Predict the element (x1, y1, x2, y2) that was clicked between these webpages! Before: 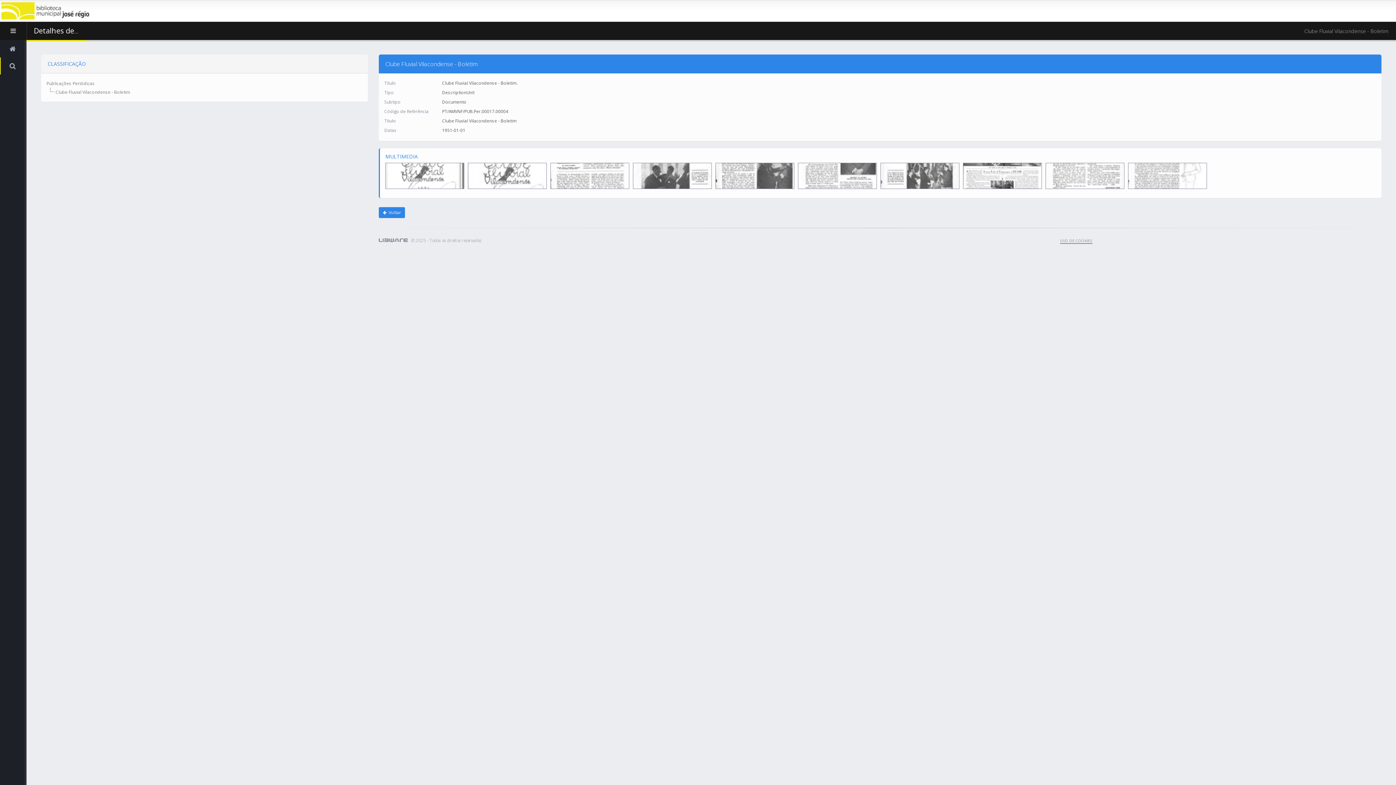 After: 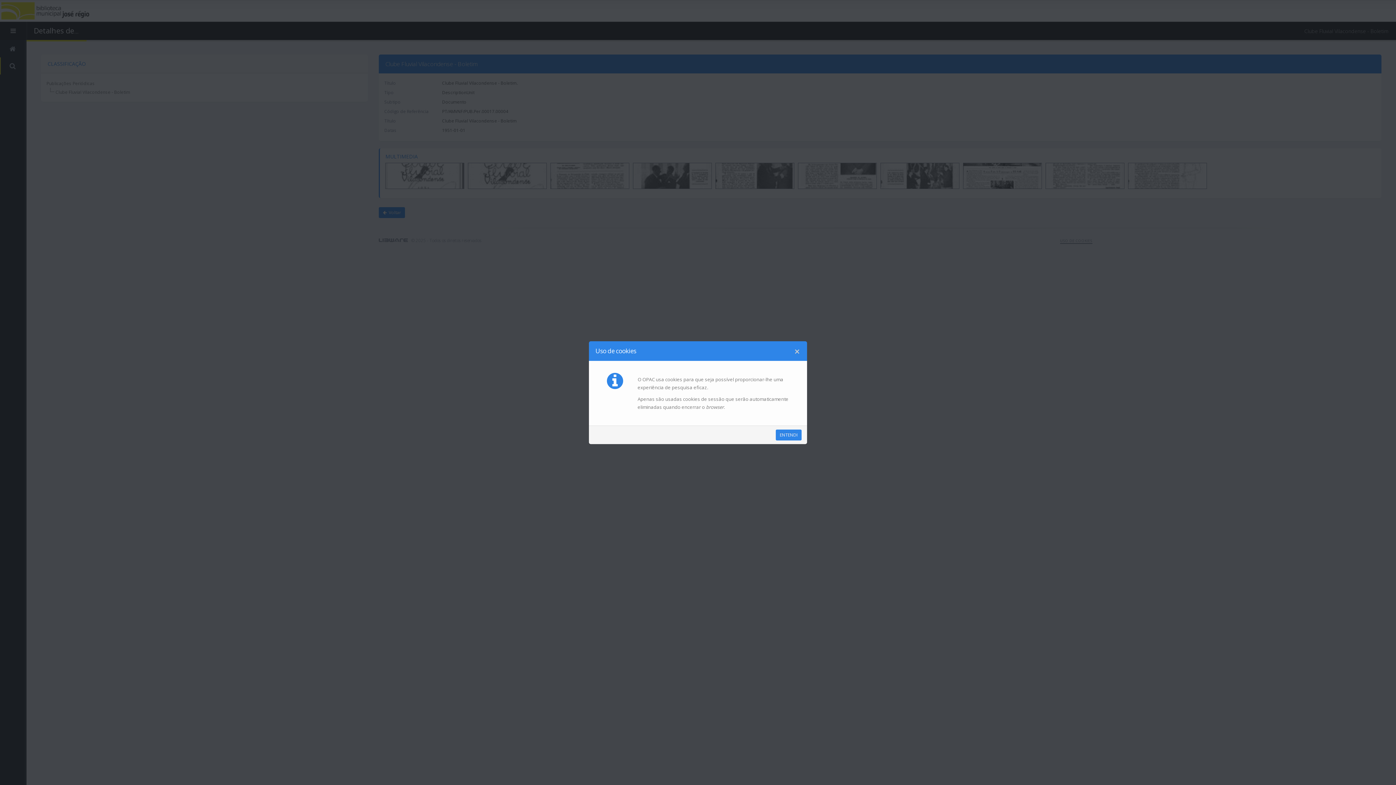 Action: bbox: (1060, 238, 1092, 244) label: USO DE COOKIES